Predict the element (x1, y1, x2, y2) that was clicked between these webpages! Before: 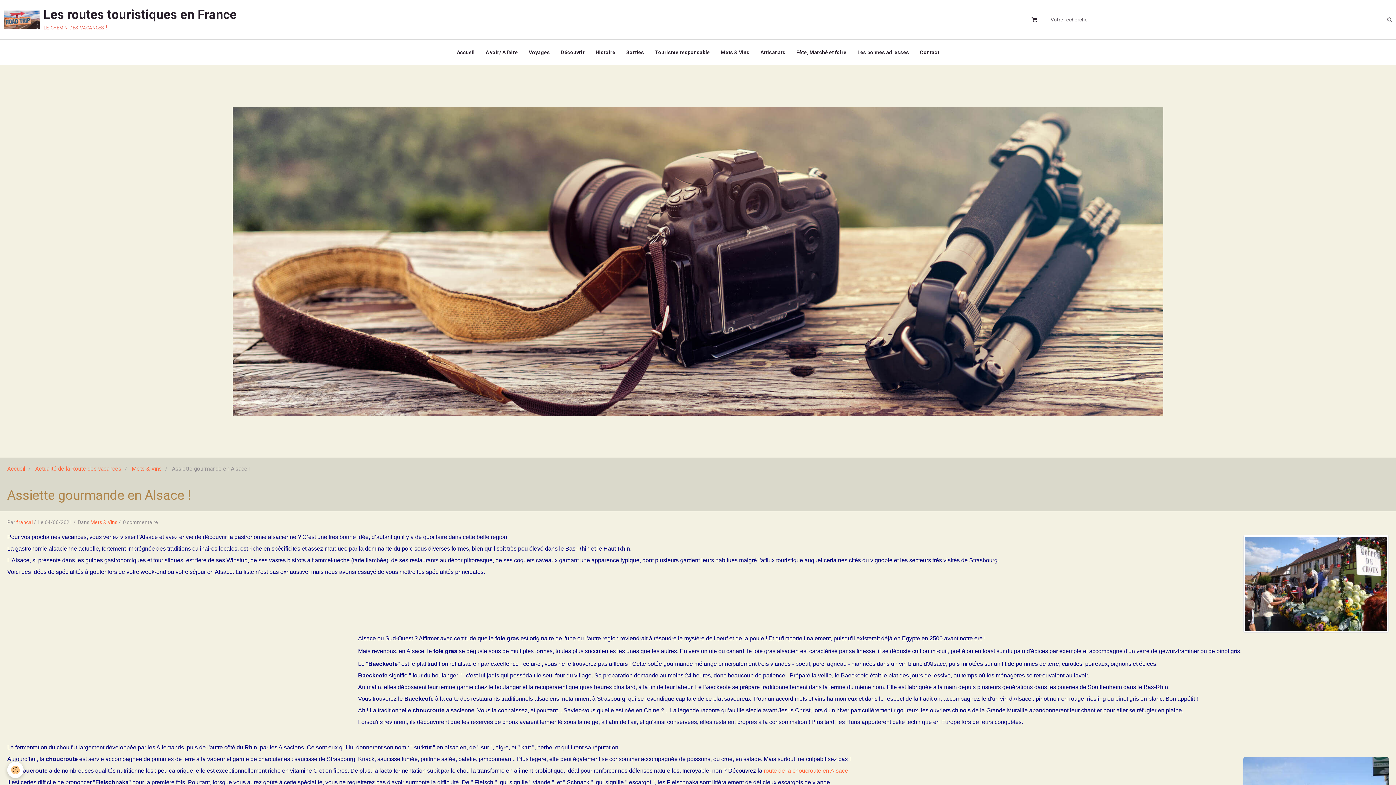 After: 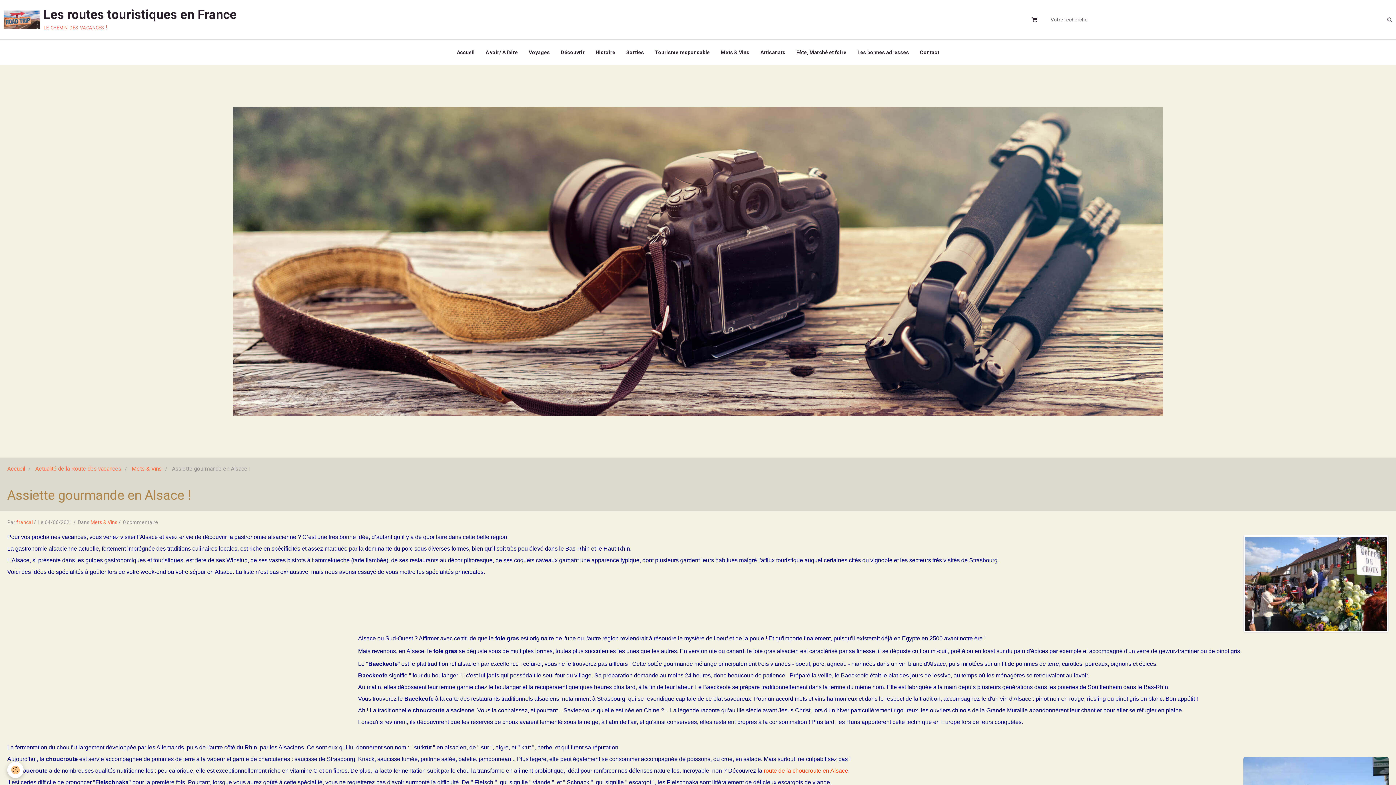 Action: label: route de la choucroute en Alsace bbox: (764, 768, 848, 774)